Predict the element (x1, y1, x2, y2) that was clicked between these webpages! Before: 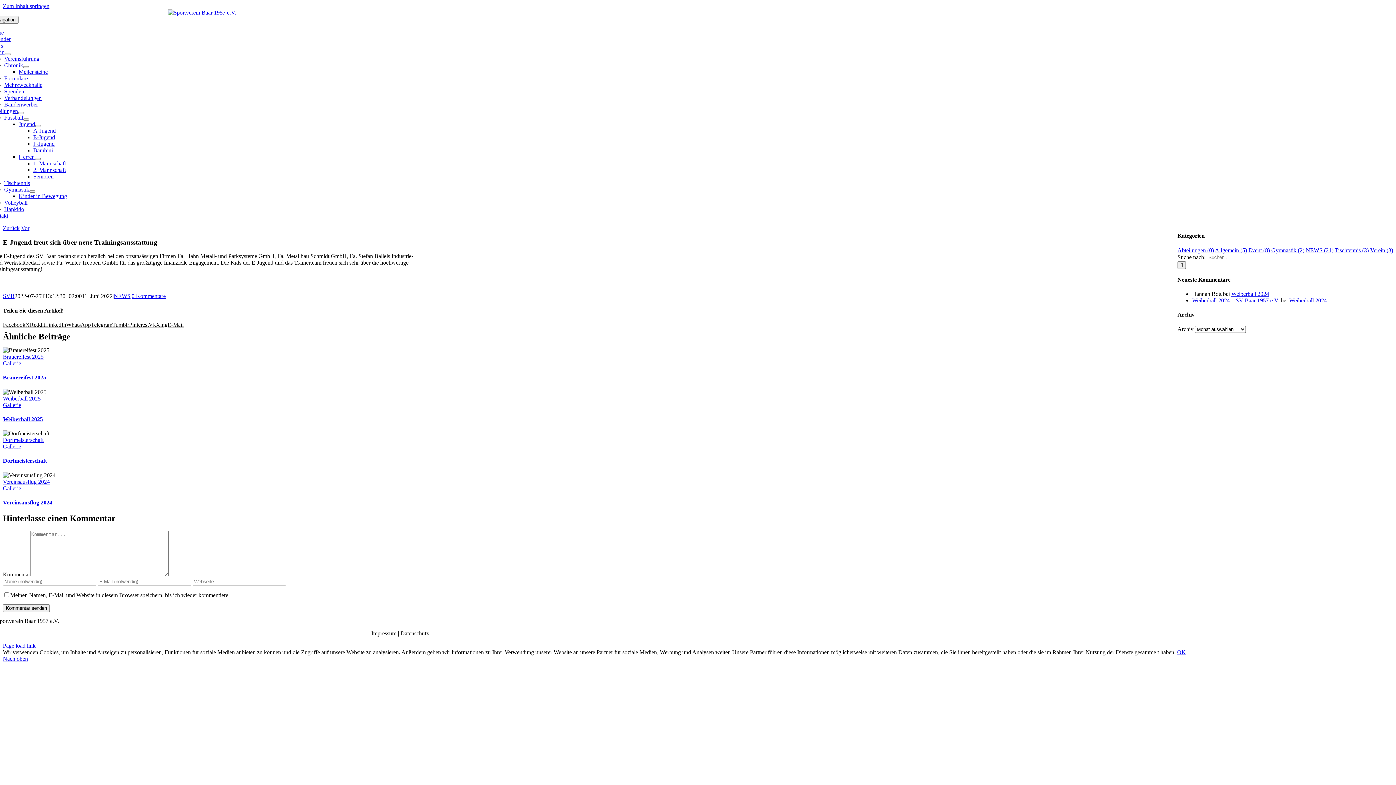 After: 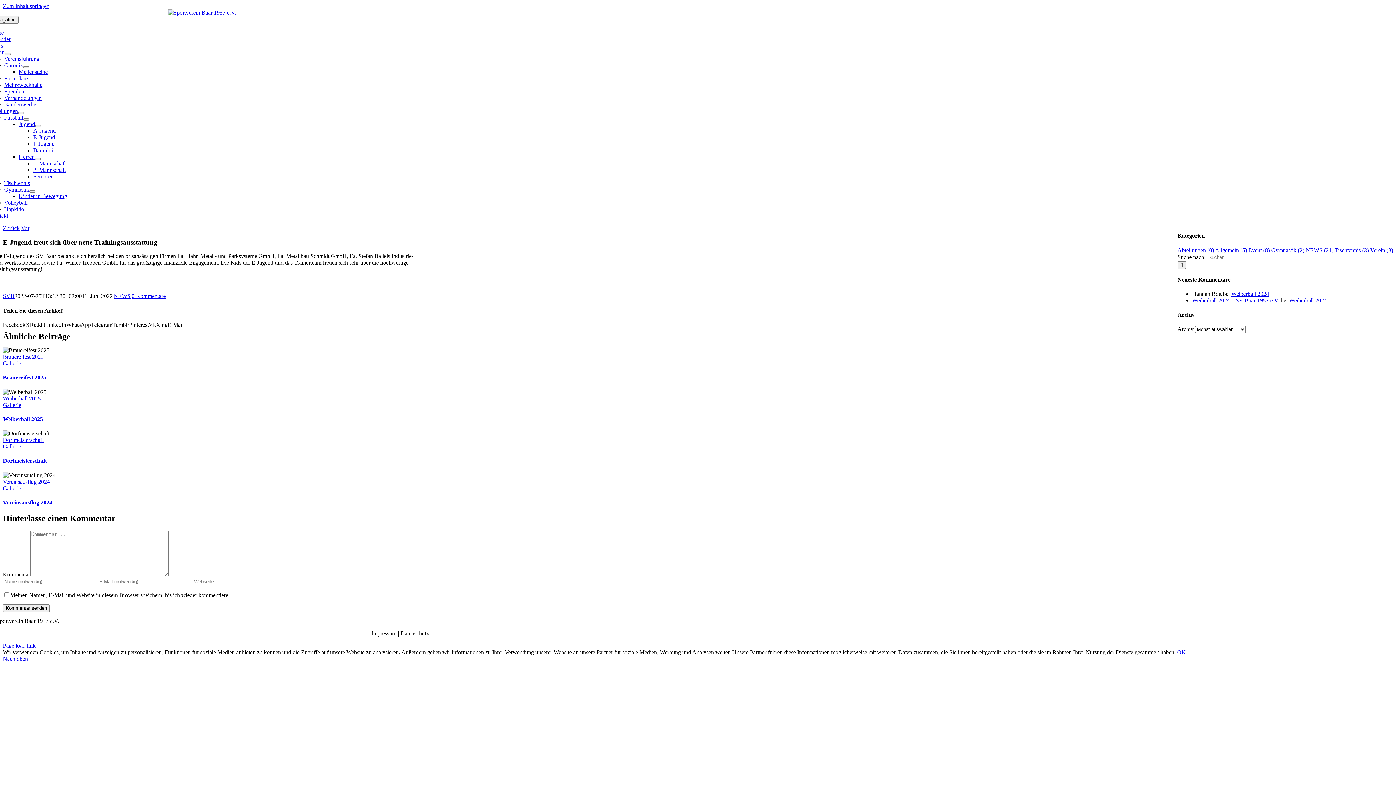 Action: bbox: (167, 321, 183, 327) label: E-Mail